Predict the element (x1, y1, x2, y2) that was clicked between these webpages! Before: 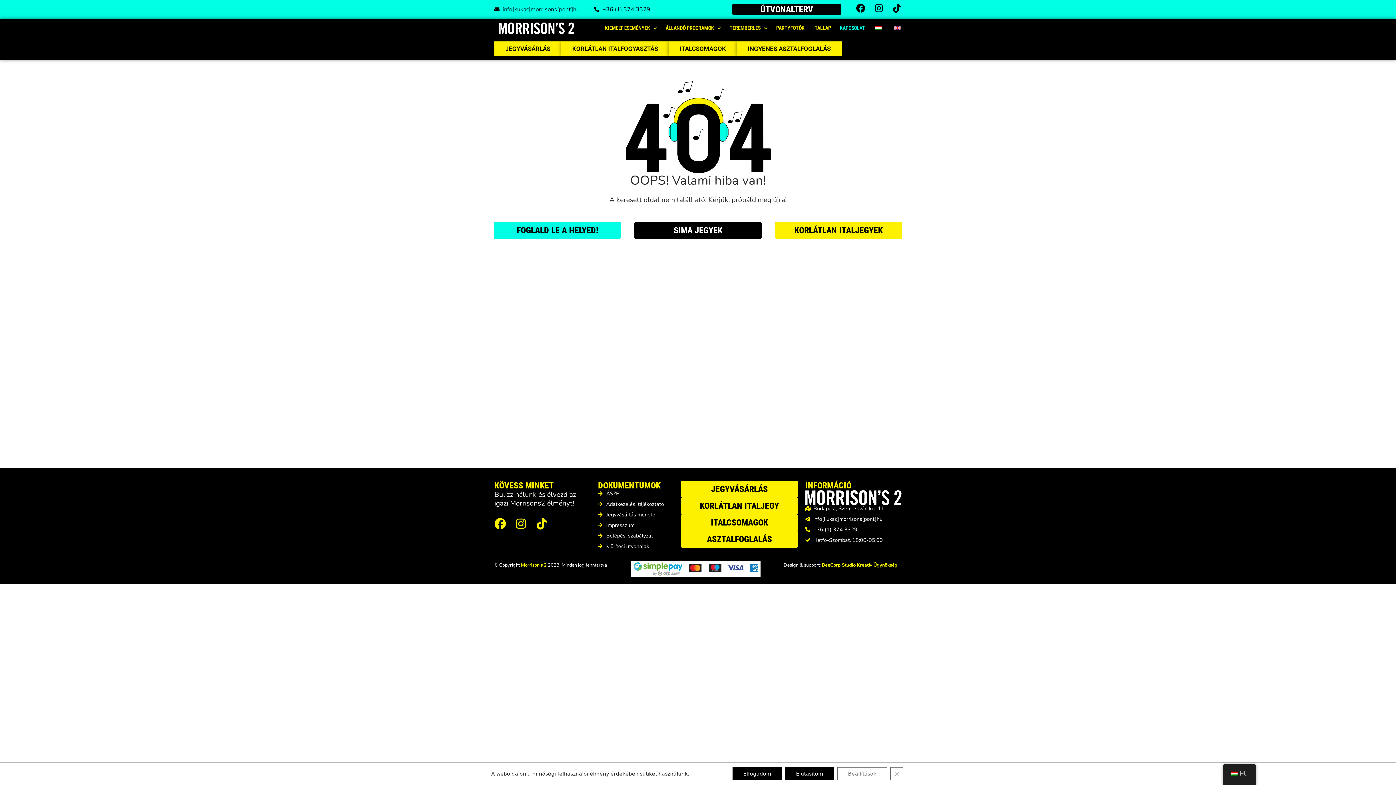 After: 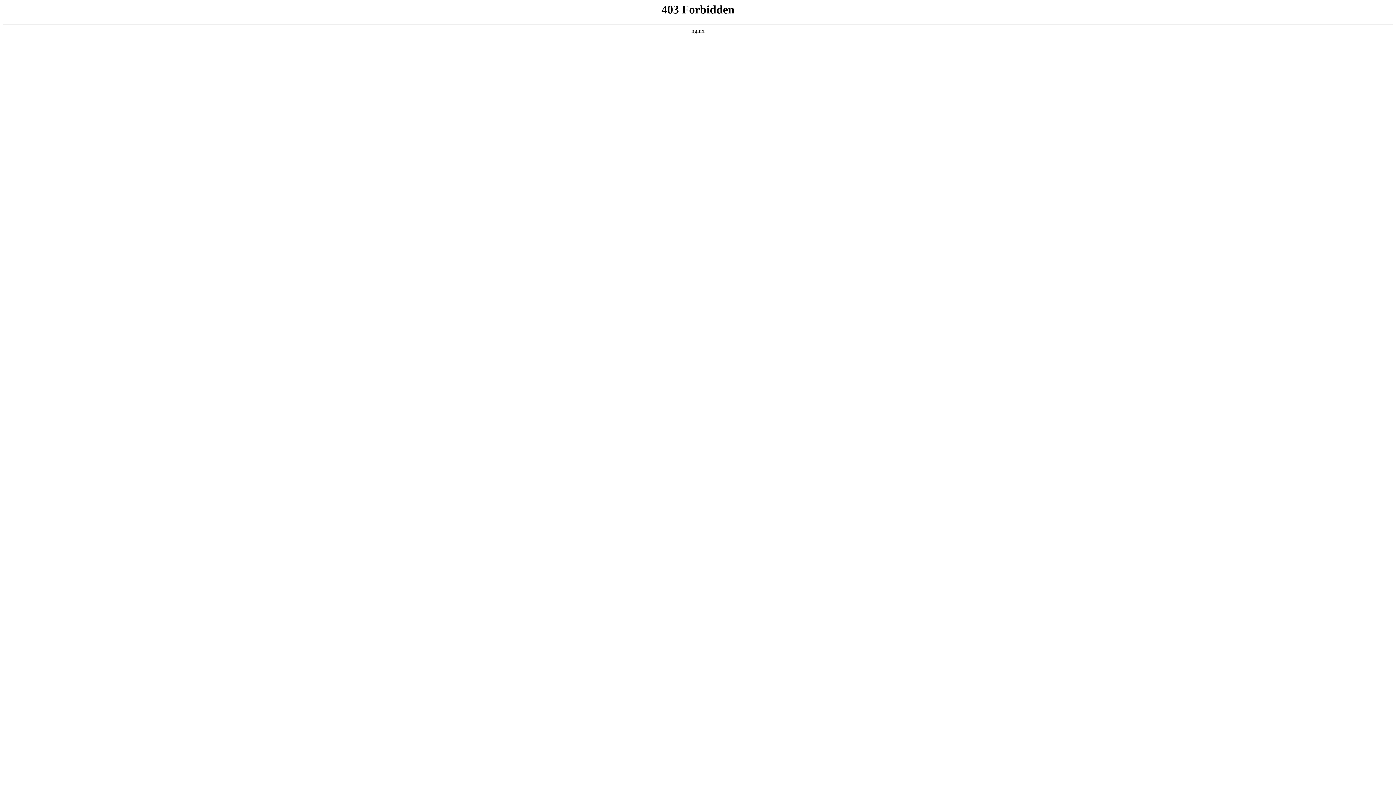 Action: bbox: (681, 514, 798, 531) label: ITALCSOMAGOK